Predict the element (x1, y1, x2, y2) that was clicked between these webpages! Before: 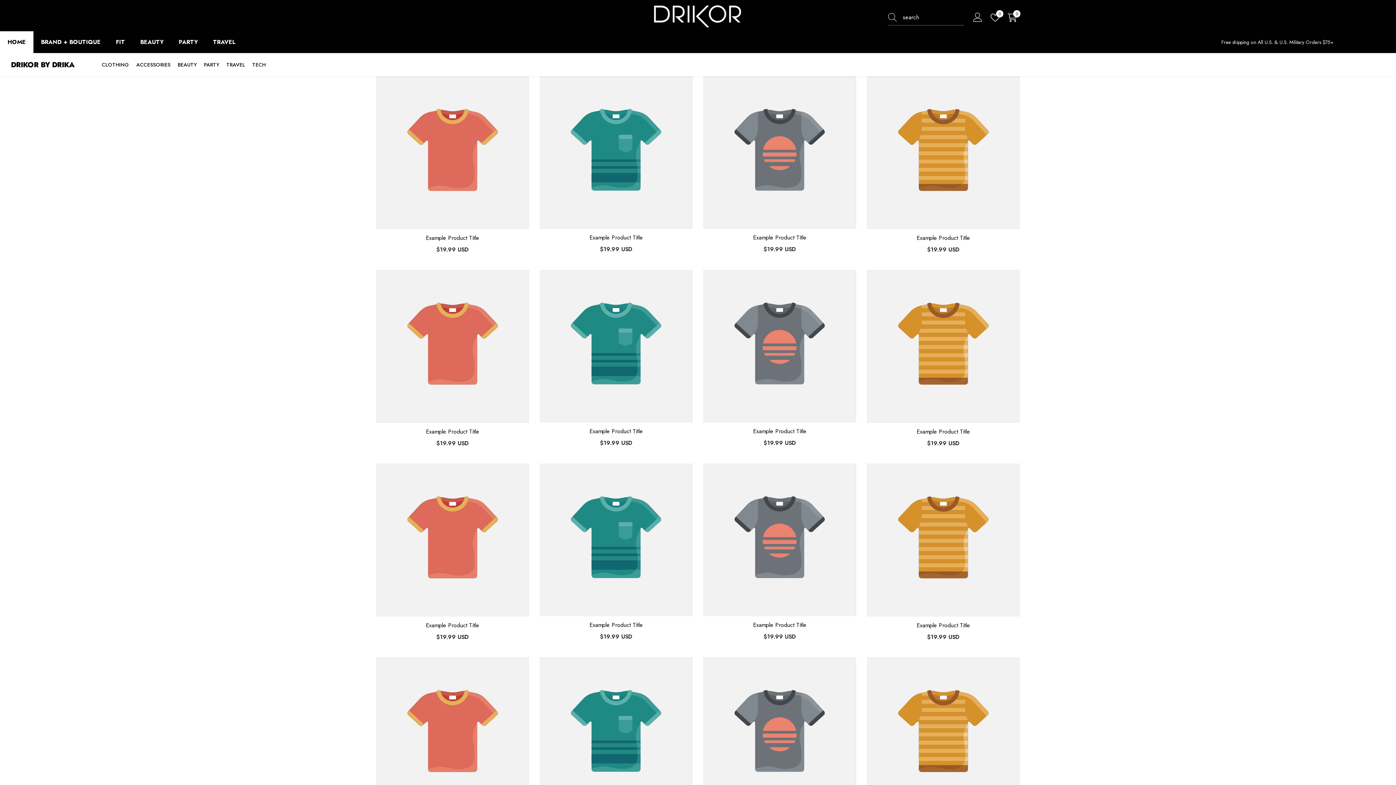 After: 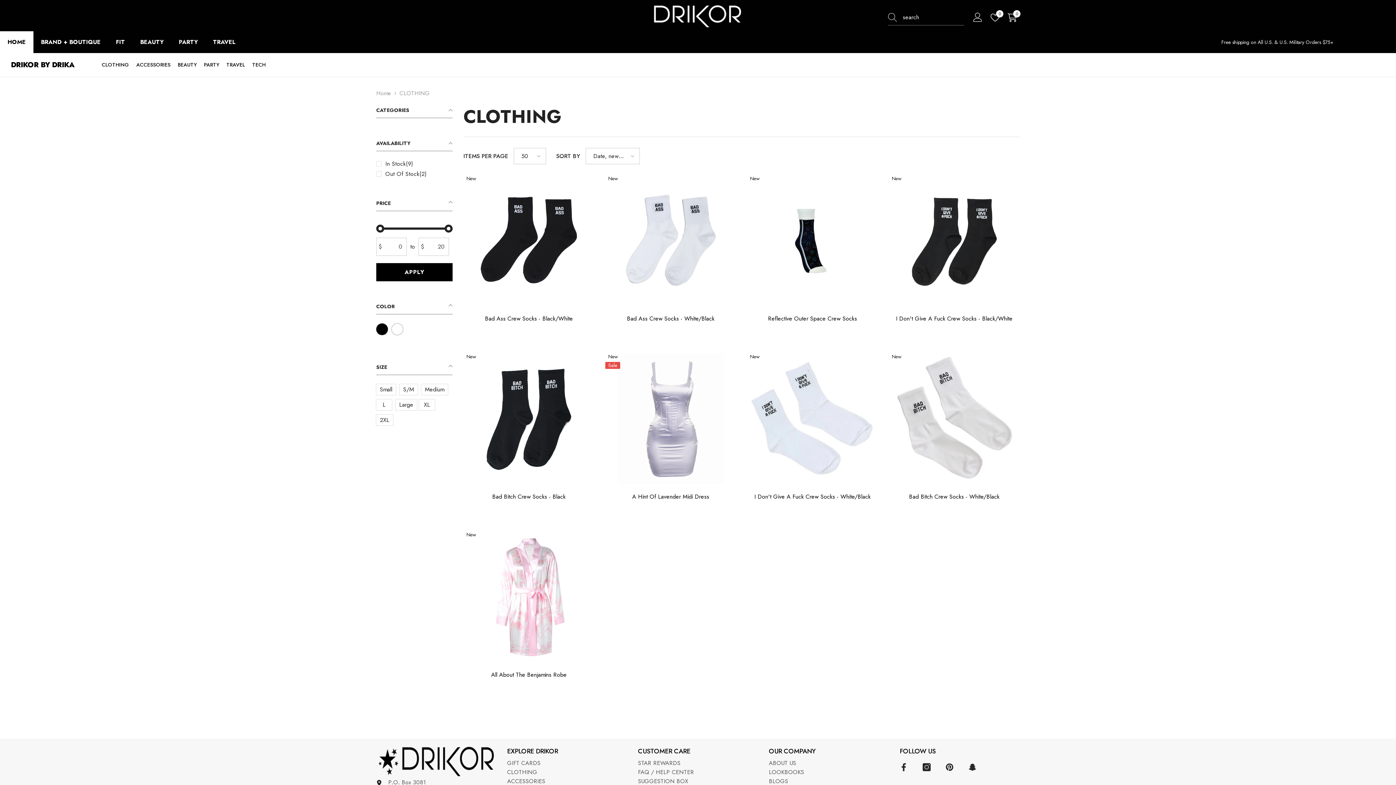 Action: label: CLOTHING bbox: (98, 60, 132, 72)